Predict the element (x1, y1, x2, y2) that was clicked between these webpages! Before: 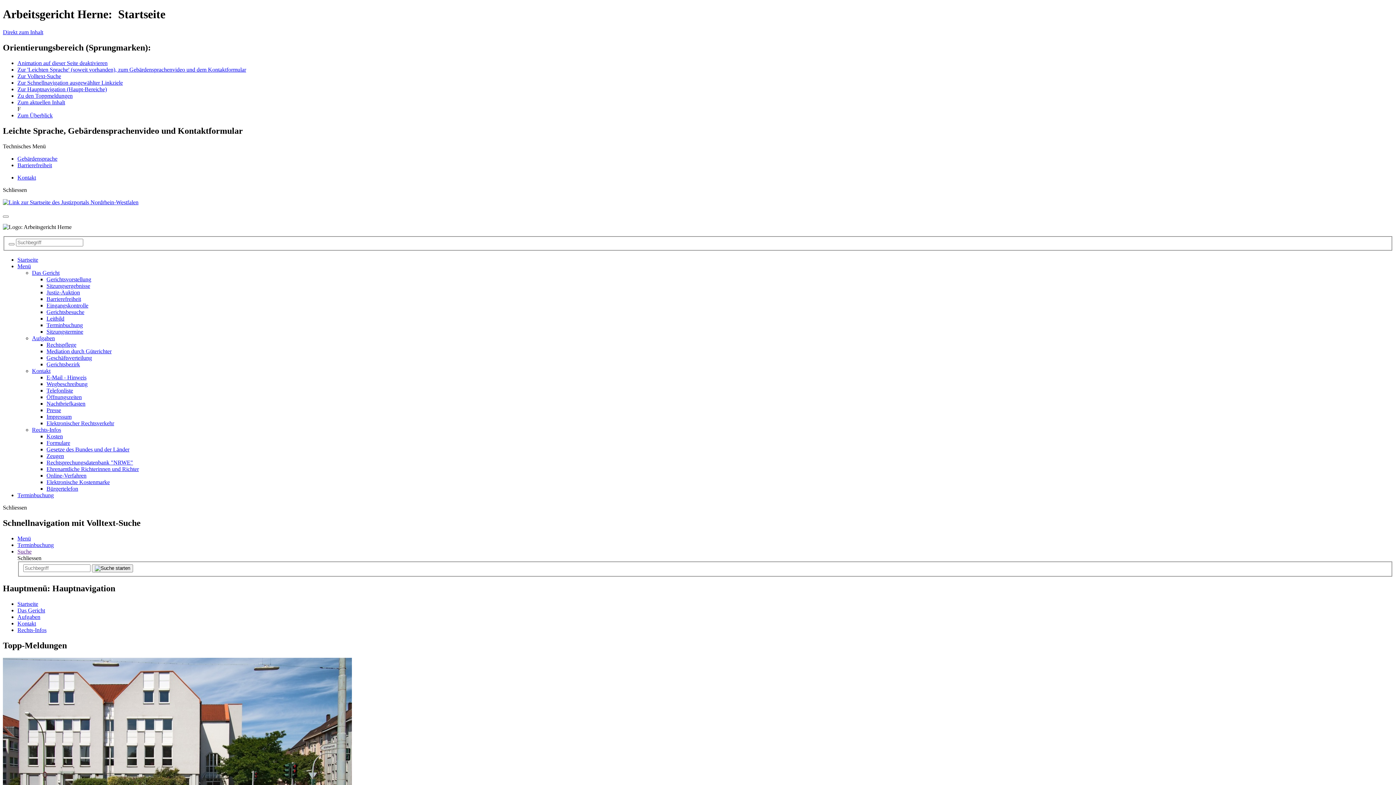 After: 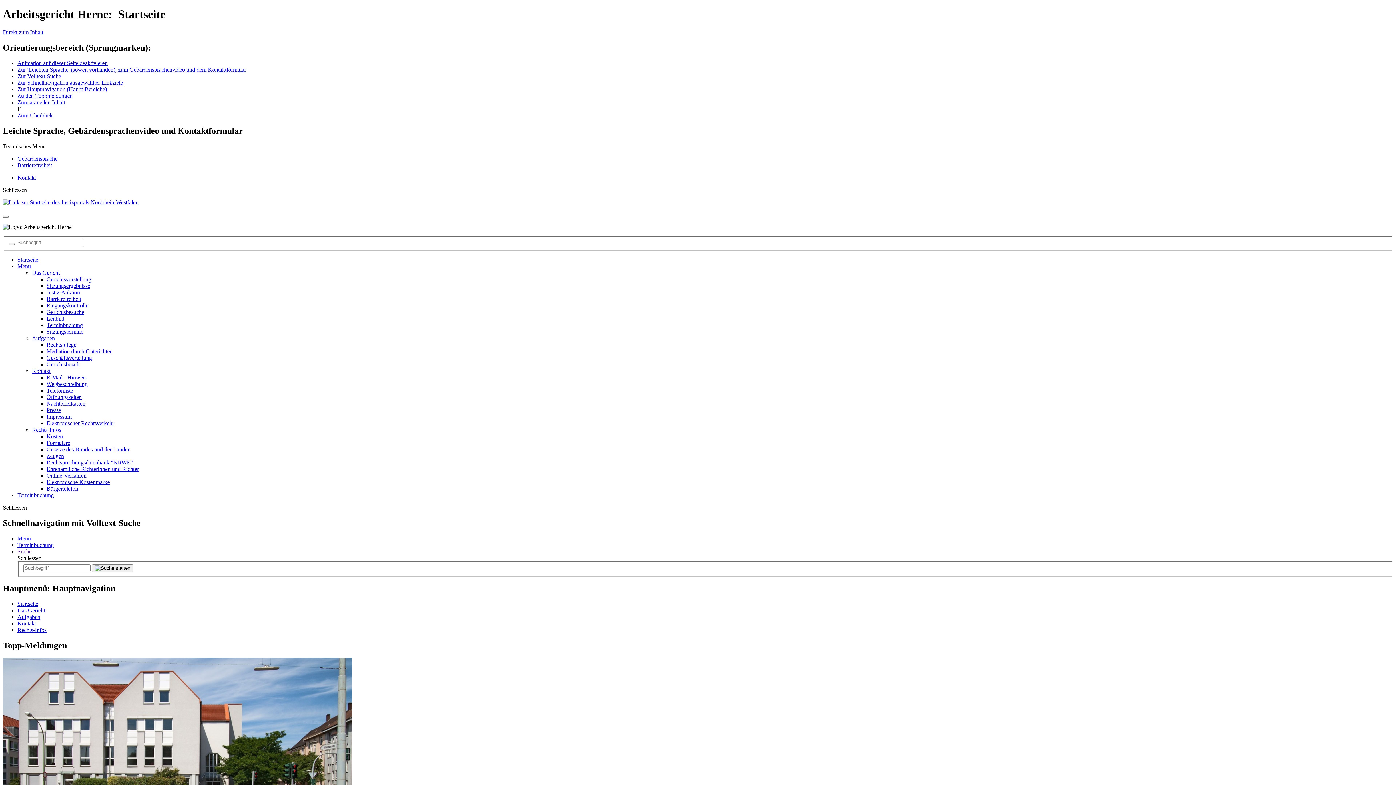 Action: label: Elektronische Kostenmarke bbox: (46, 479, 109, 485)